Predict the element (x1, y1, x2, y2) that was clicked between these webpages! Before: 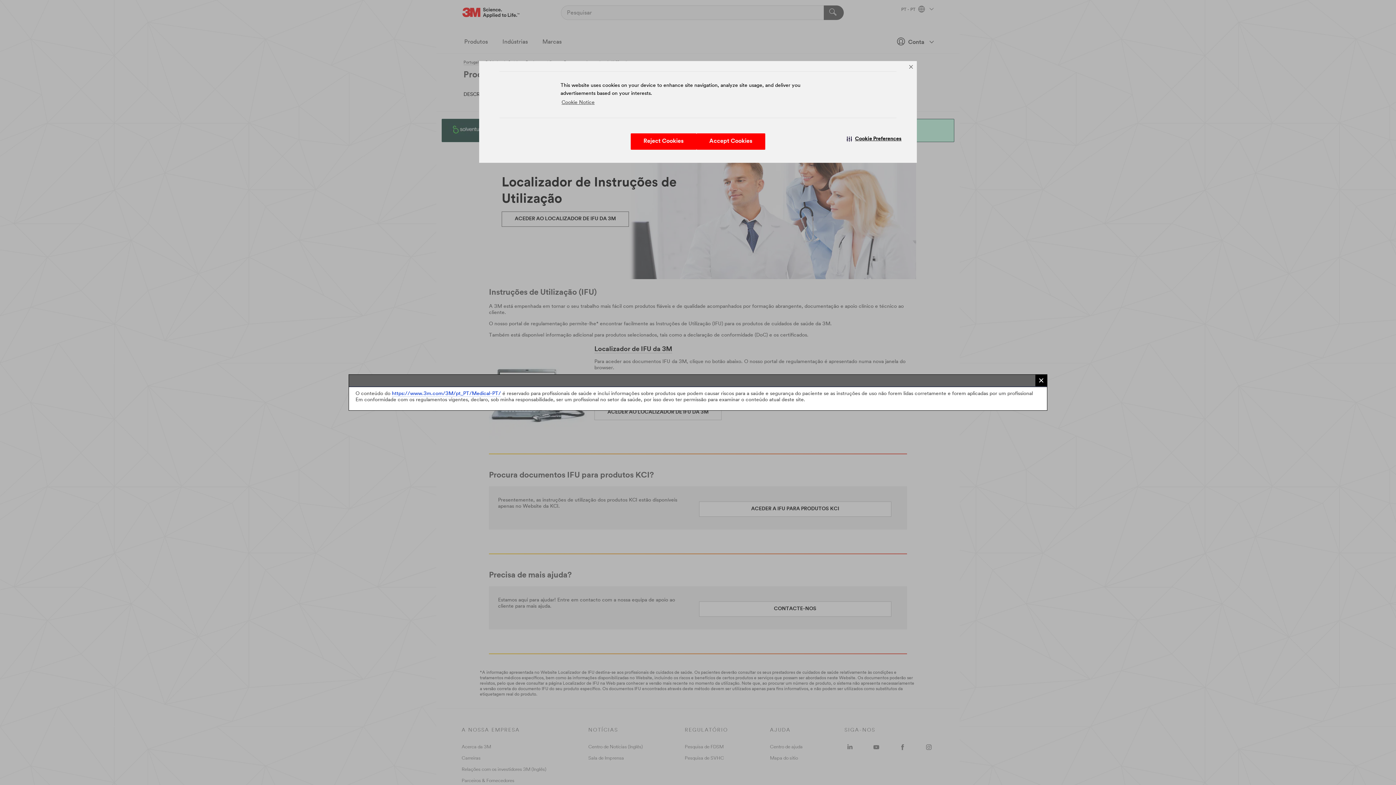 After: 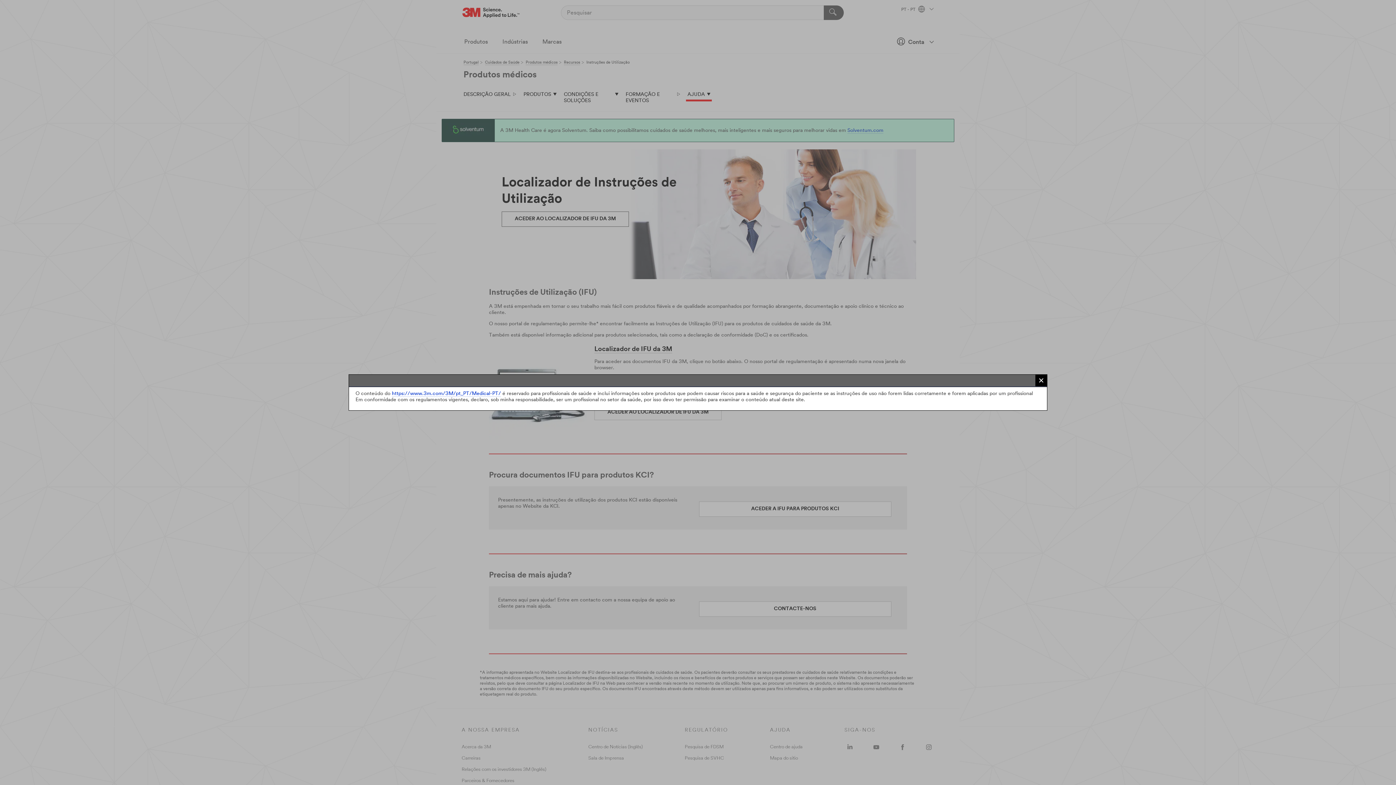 Action: label: Close Banner bbox: (906, 62, 915, 71)